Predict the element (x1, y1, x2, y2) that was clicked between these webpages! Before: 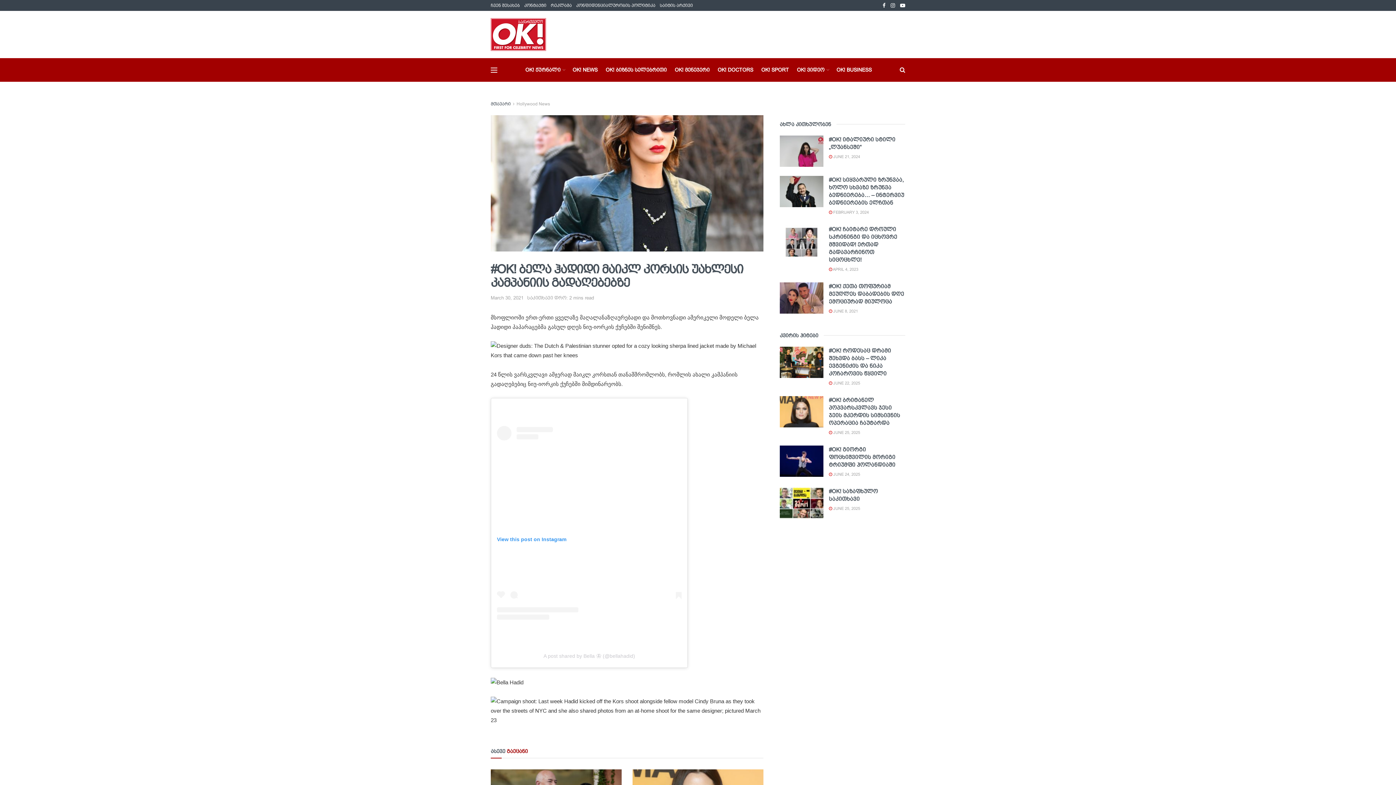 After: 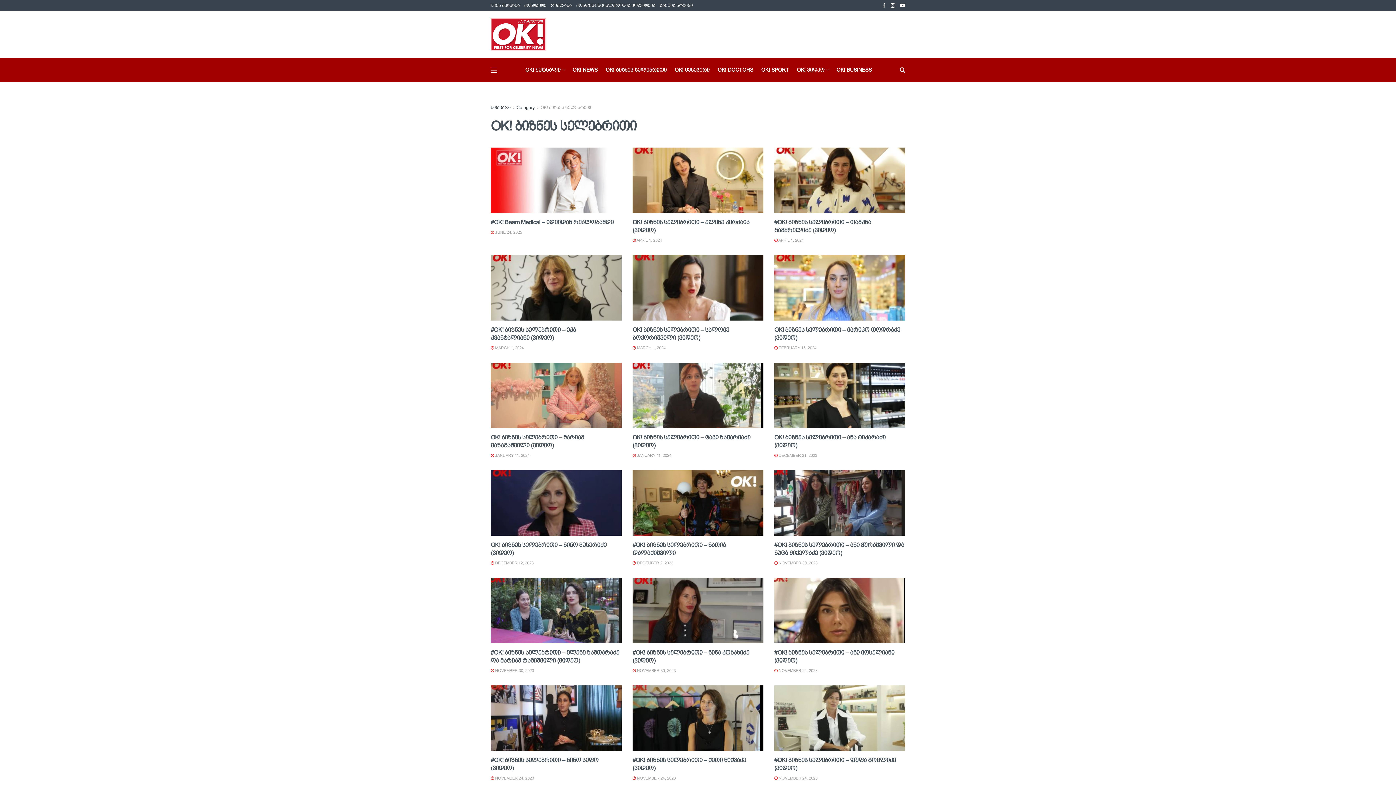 Action: label: OK! ბიზნეს სელებრითი bbox: (605, 64, 666, 74)